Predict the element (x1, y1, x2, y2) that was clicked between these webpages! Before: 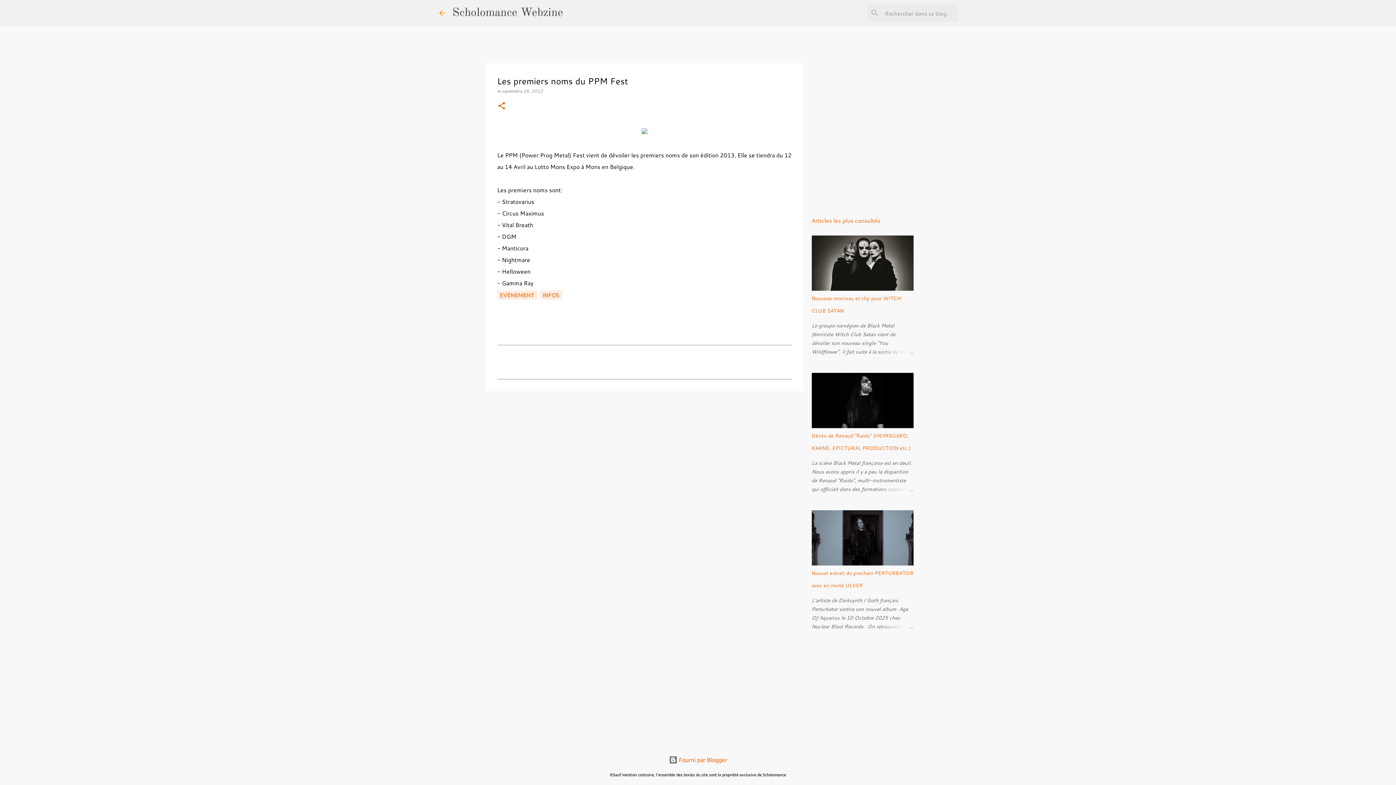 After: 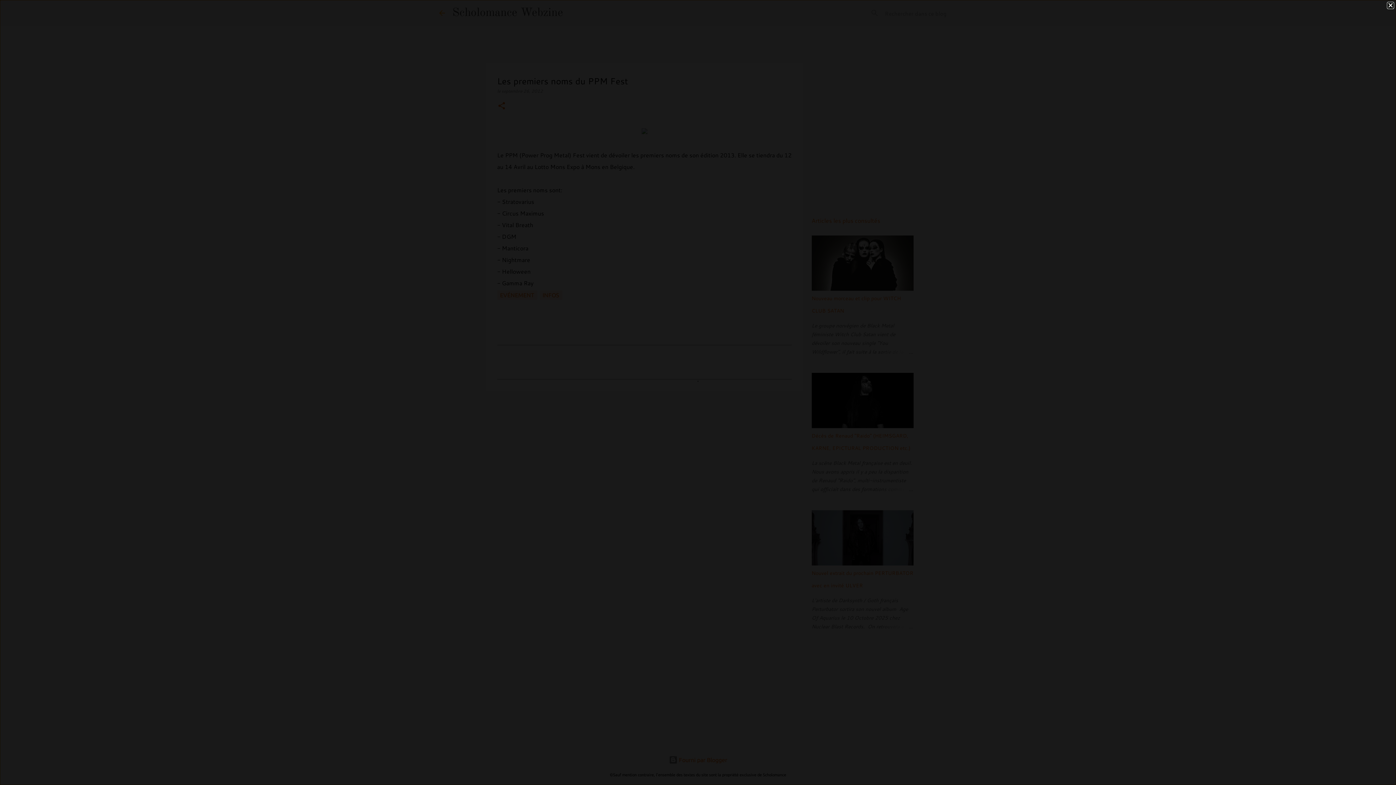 Action: bbox: (641, 126, 647, 137)